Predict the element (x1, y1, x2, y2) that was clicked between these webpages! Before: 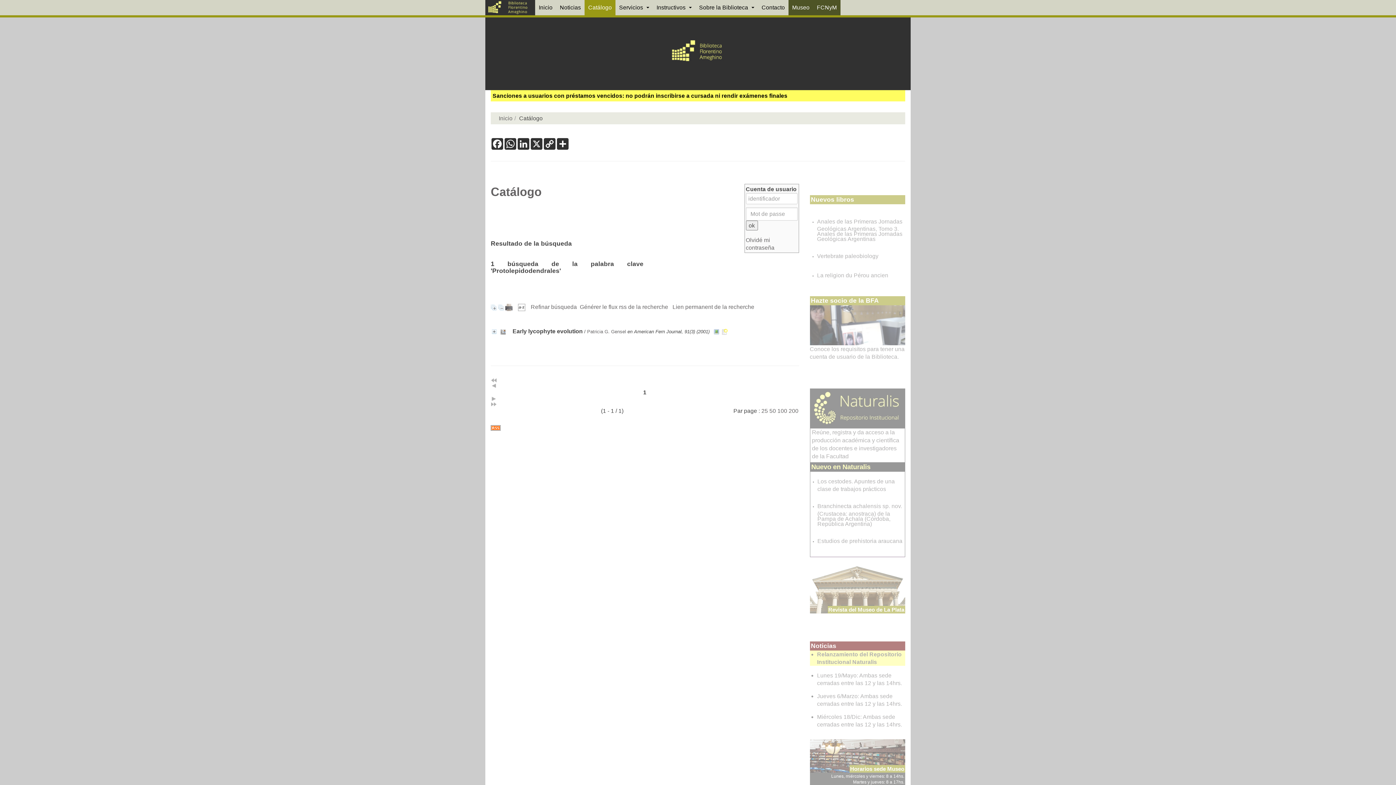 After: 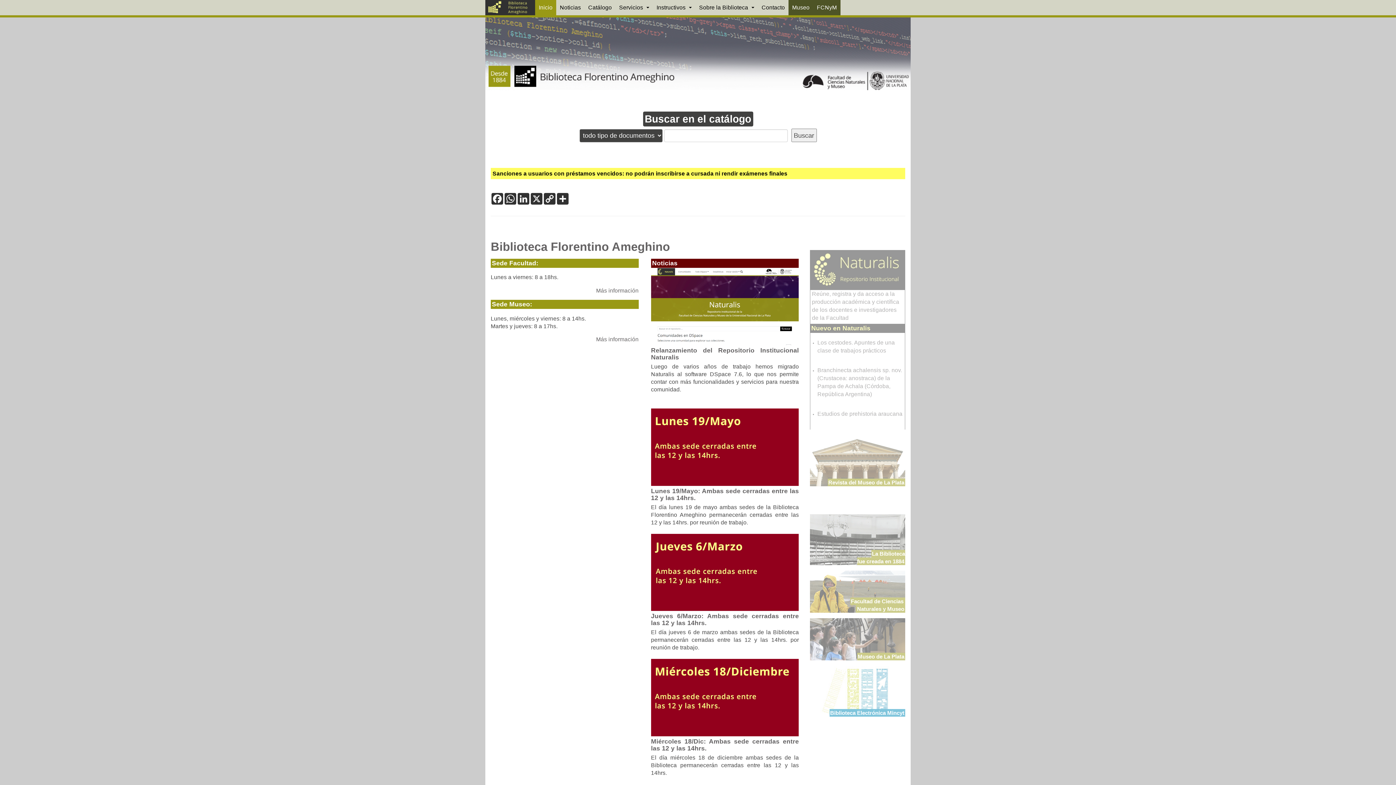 Action: bbox: (498, 115, 512, 121) label: Inicio